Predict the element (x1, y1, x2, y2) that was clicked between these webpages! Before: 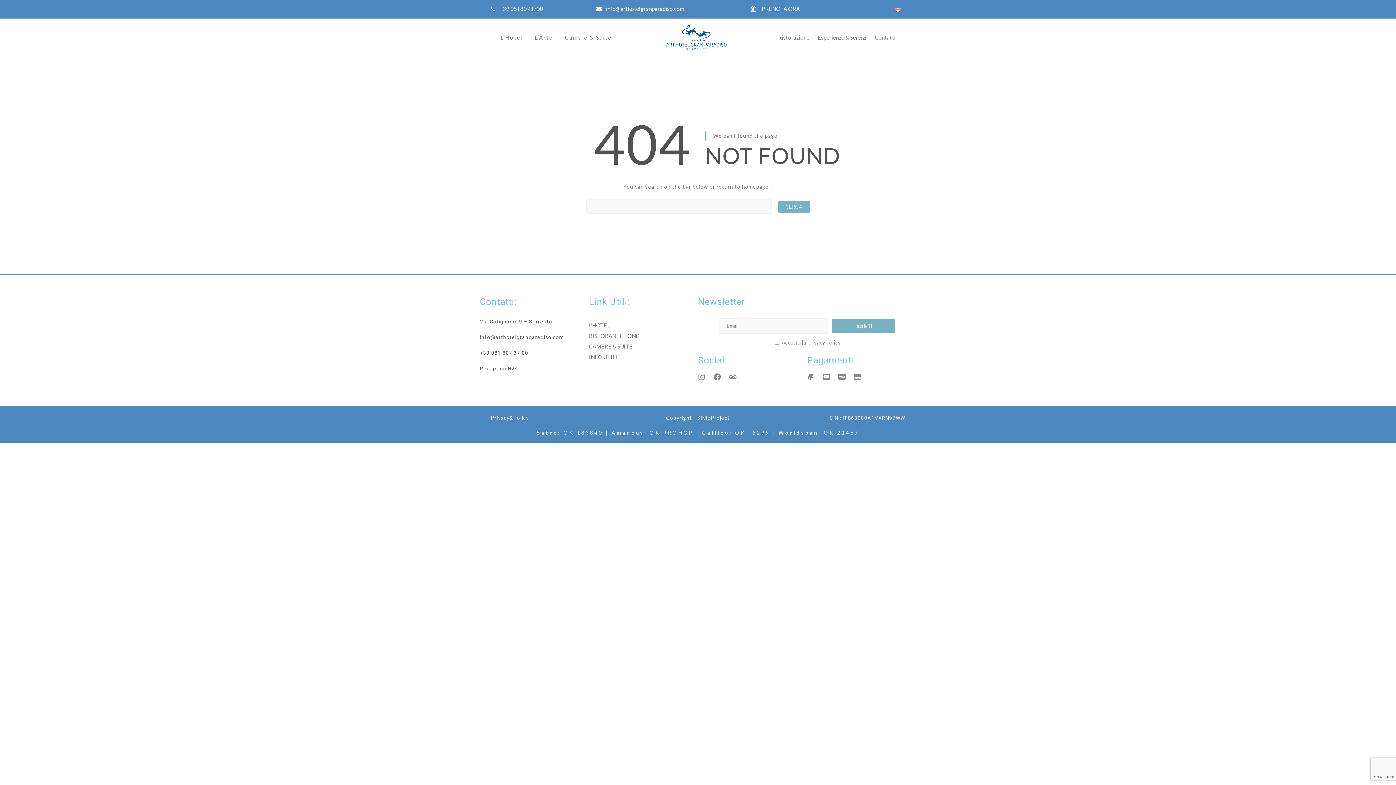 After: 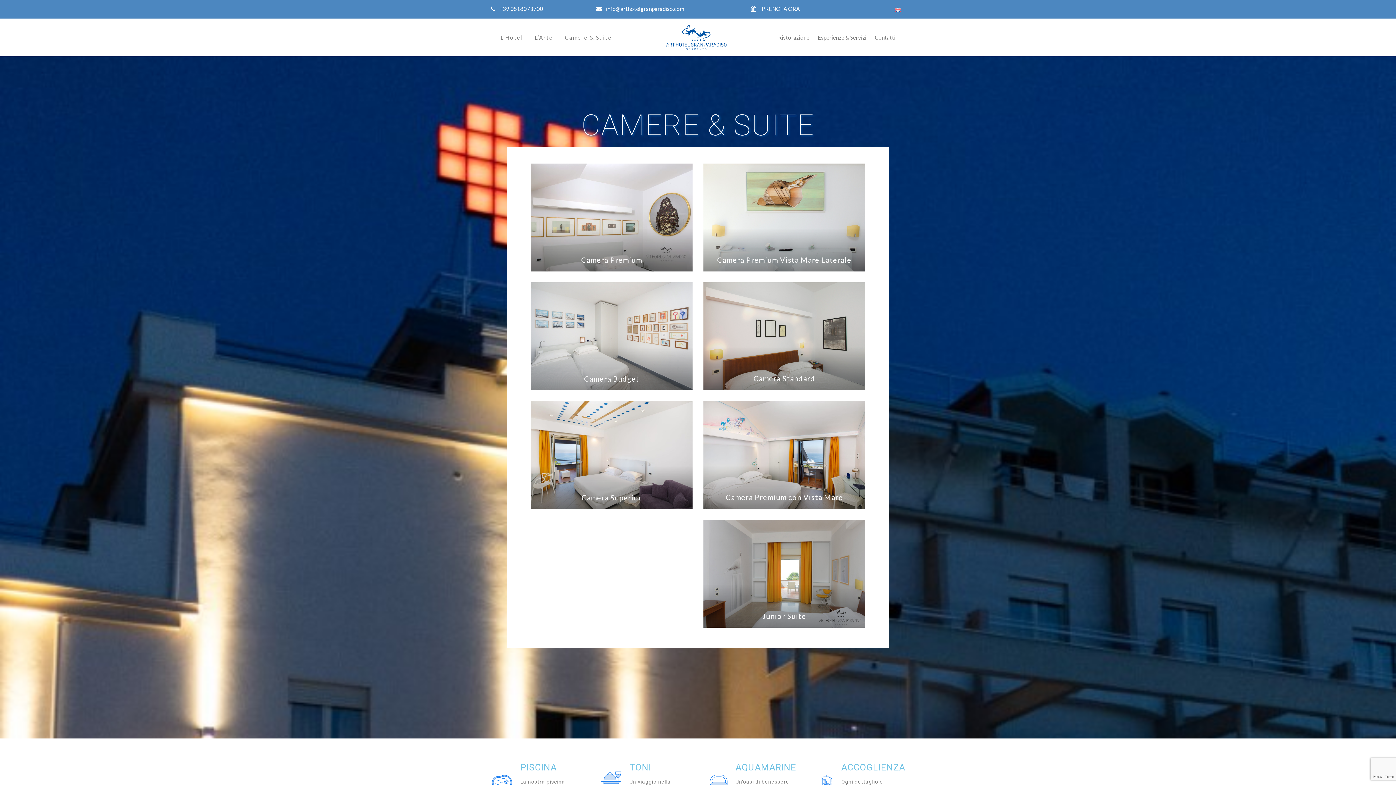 Action: label: CAMERE & SUITE bbox: (589, 343, 632, 349)